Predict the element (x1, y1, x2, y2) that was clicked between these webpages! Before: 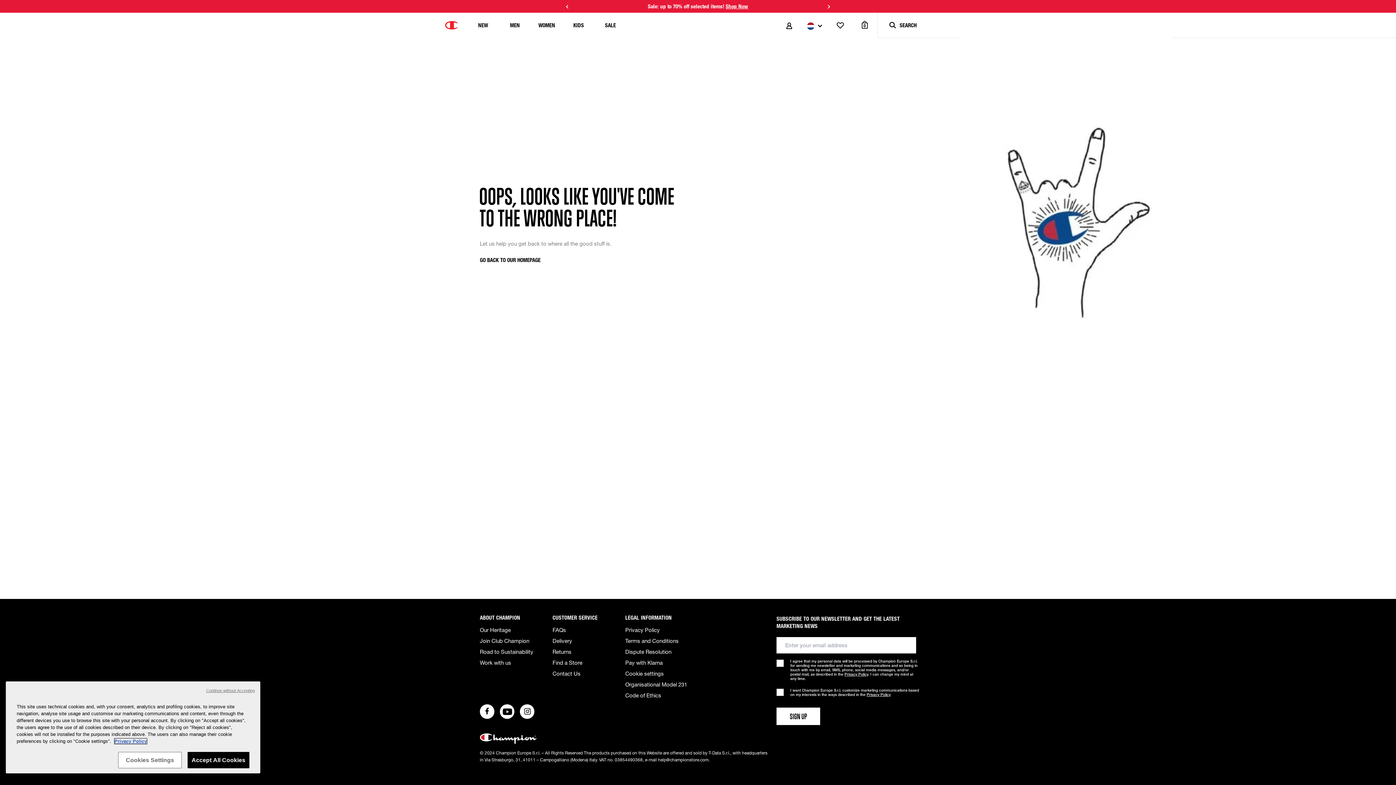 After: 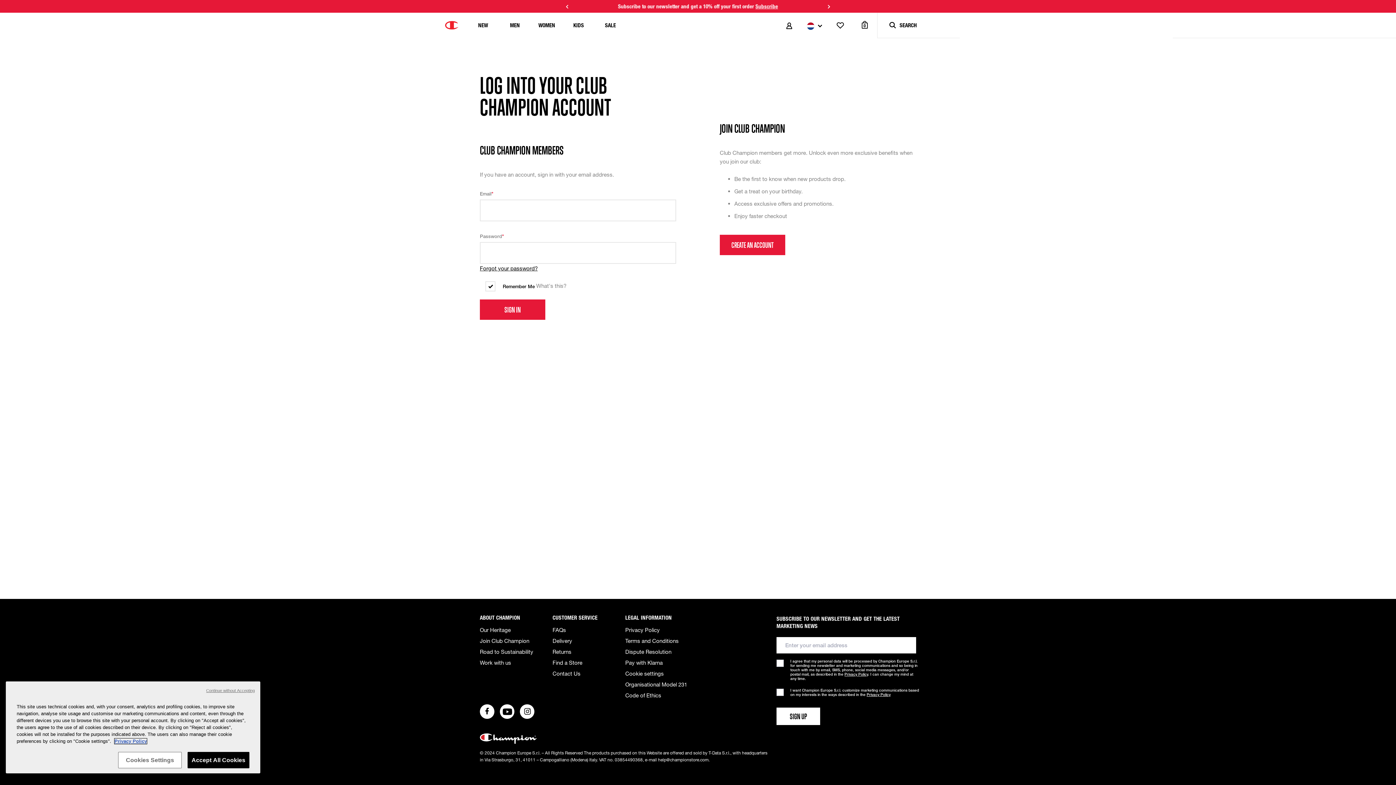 Action: label: My Favourites bbox: (836, 20, 844, 29)